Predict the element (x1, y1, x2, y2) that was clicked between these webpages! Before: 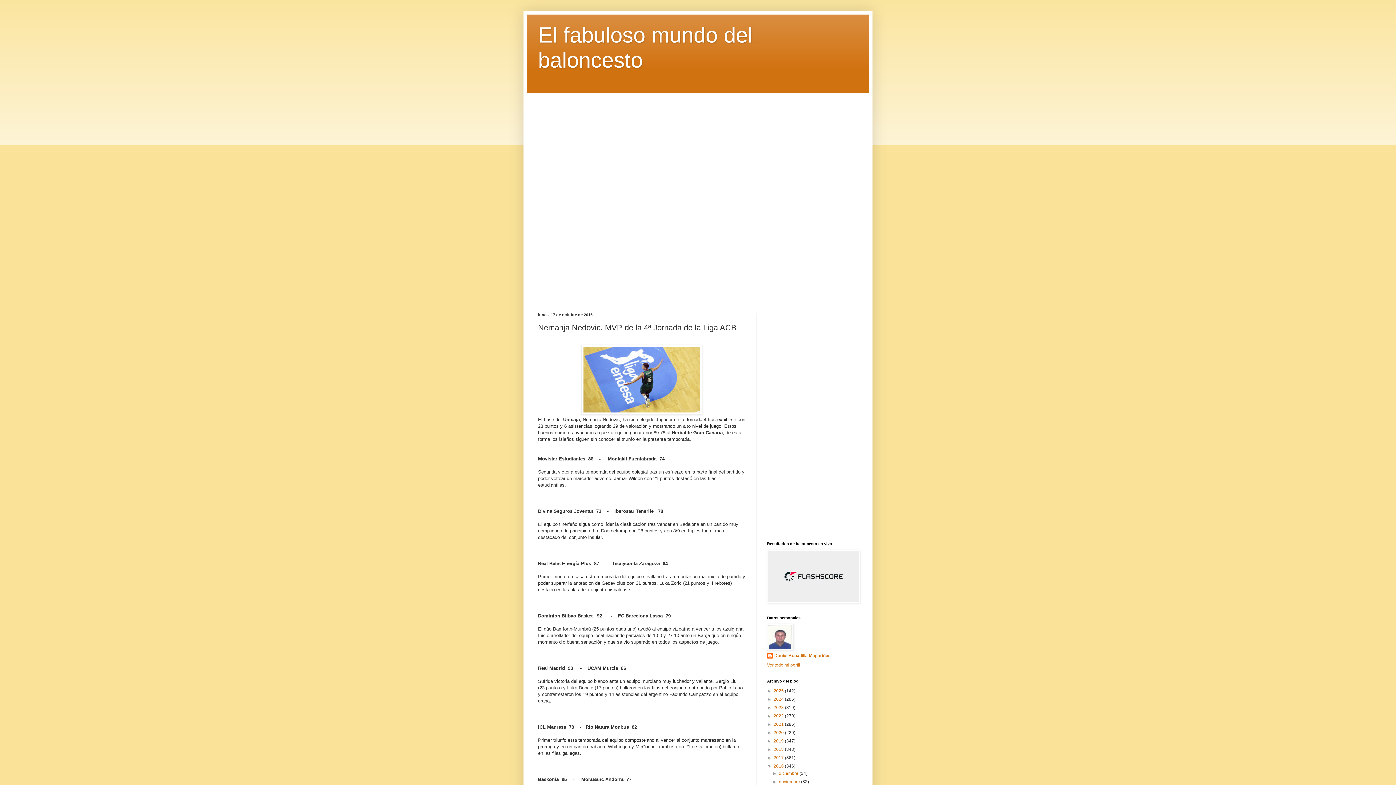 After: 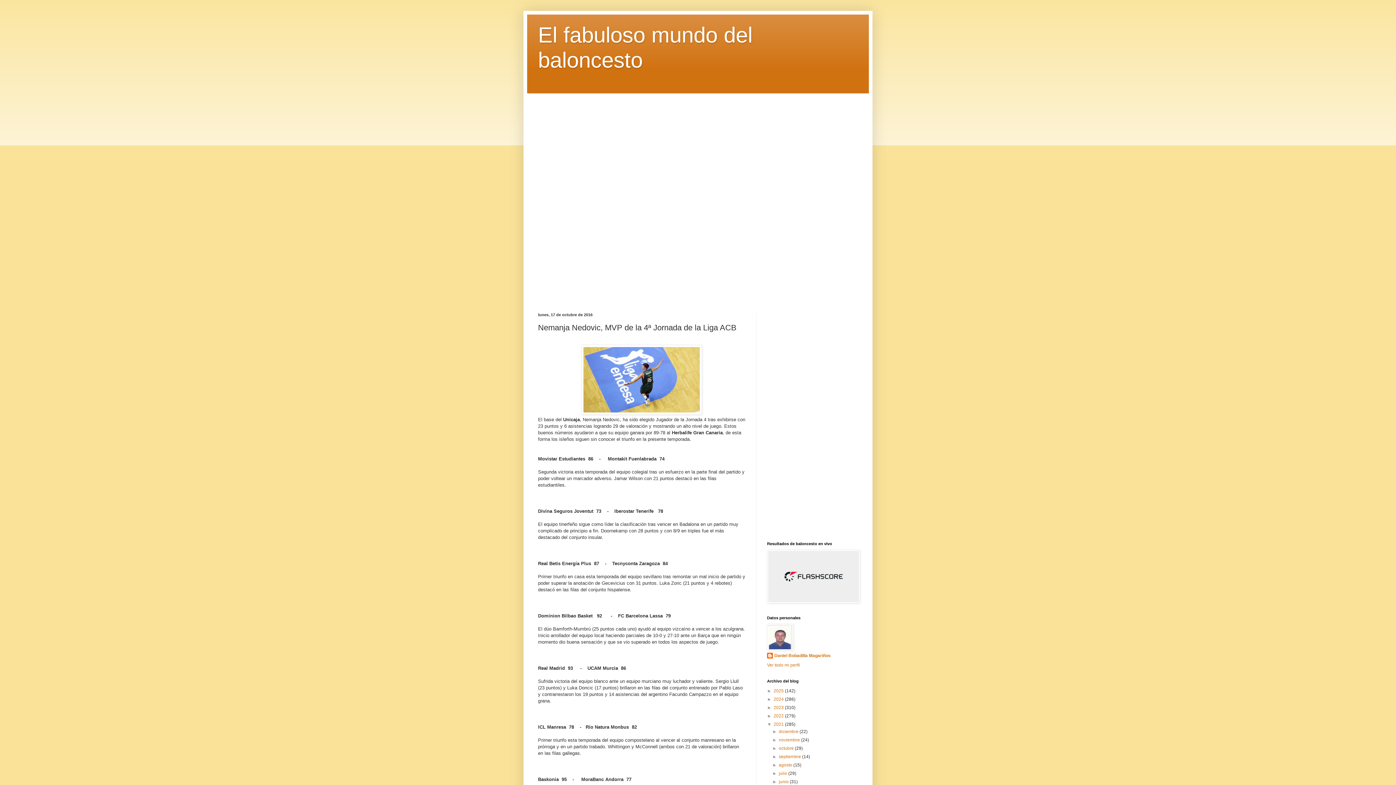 Action: bbox: (767, 722, 773, 727) label: ►  